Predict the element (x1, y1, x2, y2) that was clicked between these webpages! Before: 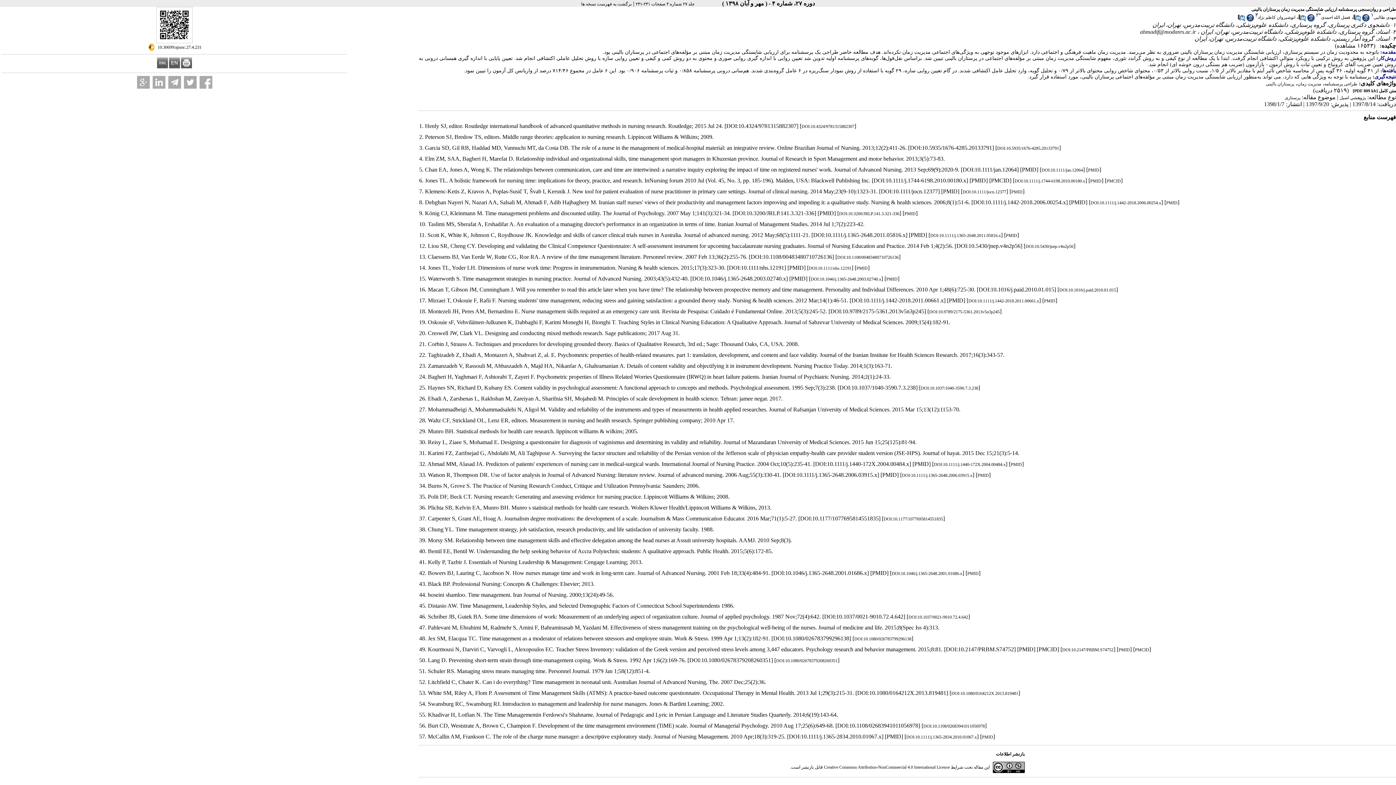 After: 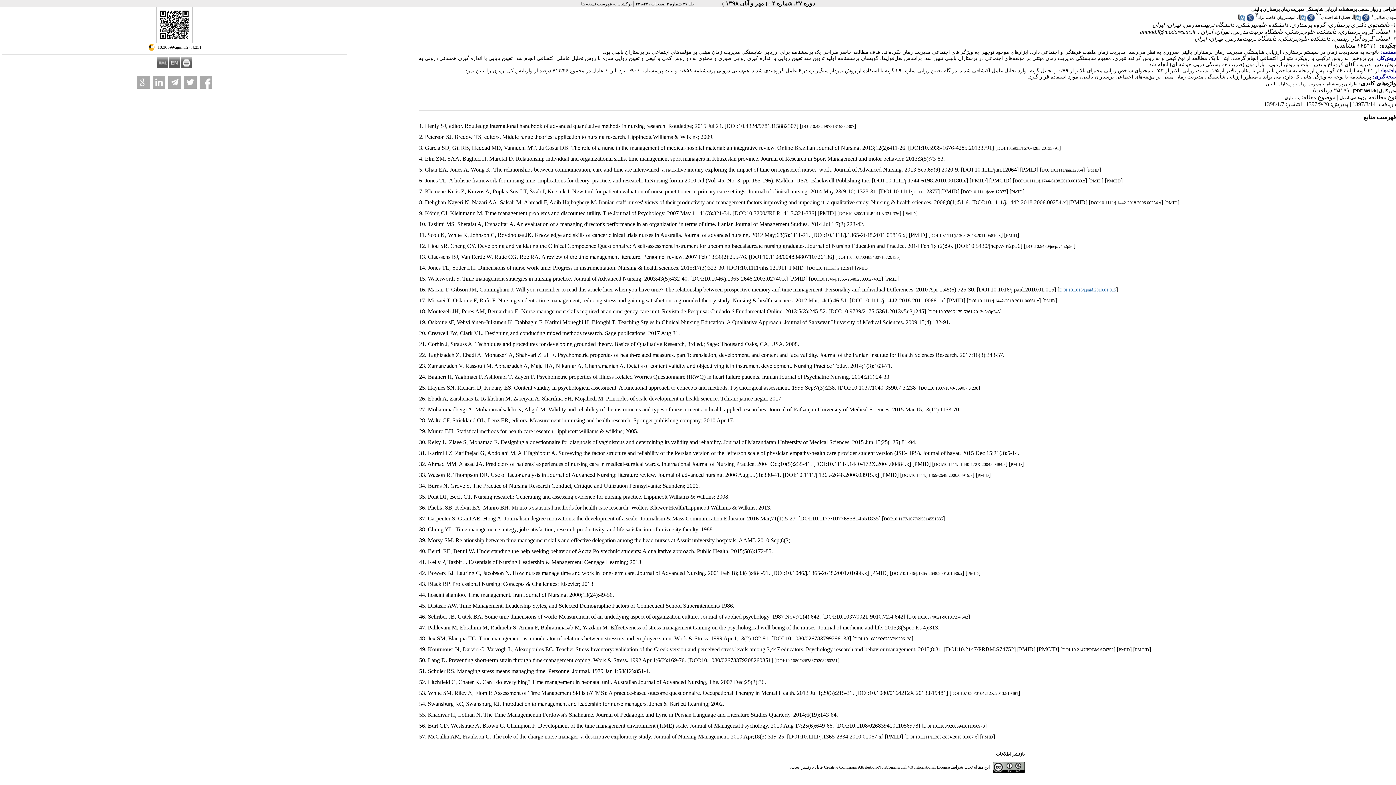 Action: bbox: (1059, 287, 1116, 292) label: DOI:10.1016/j.paid.2010.01.015